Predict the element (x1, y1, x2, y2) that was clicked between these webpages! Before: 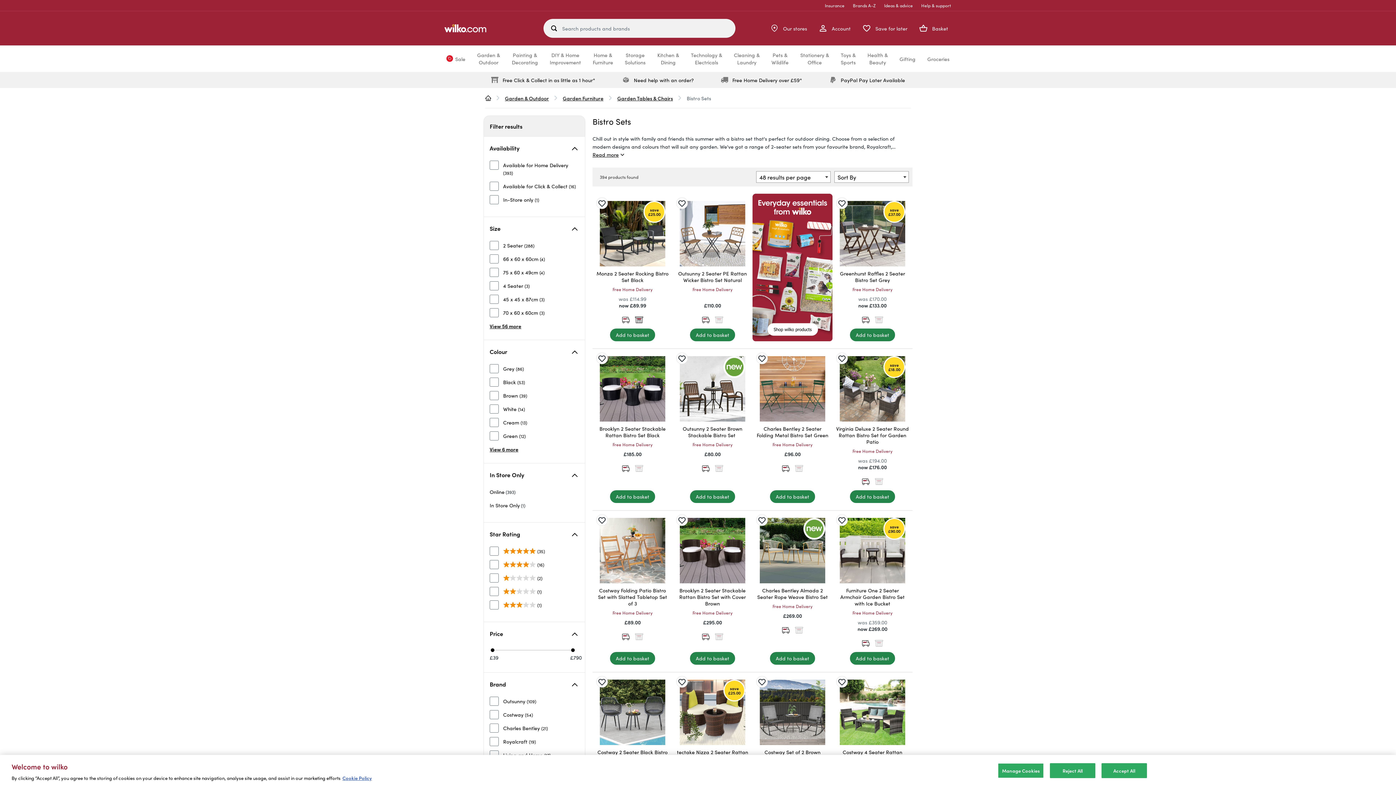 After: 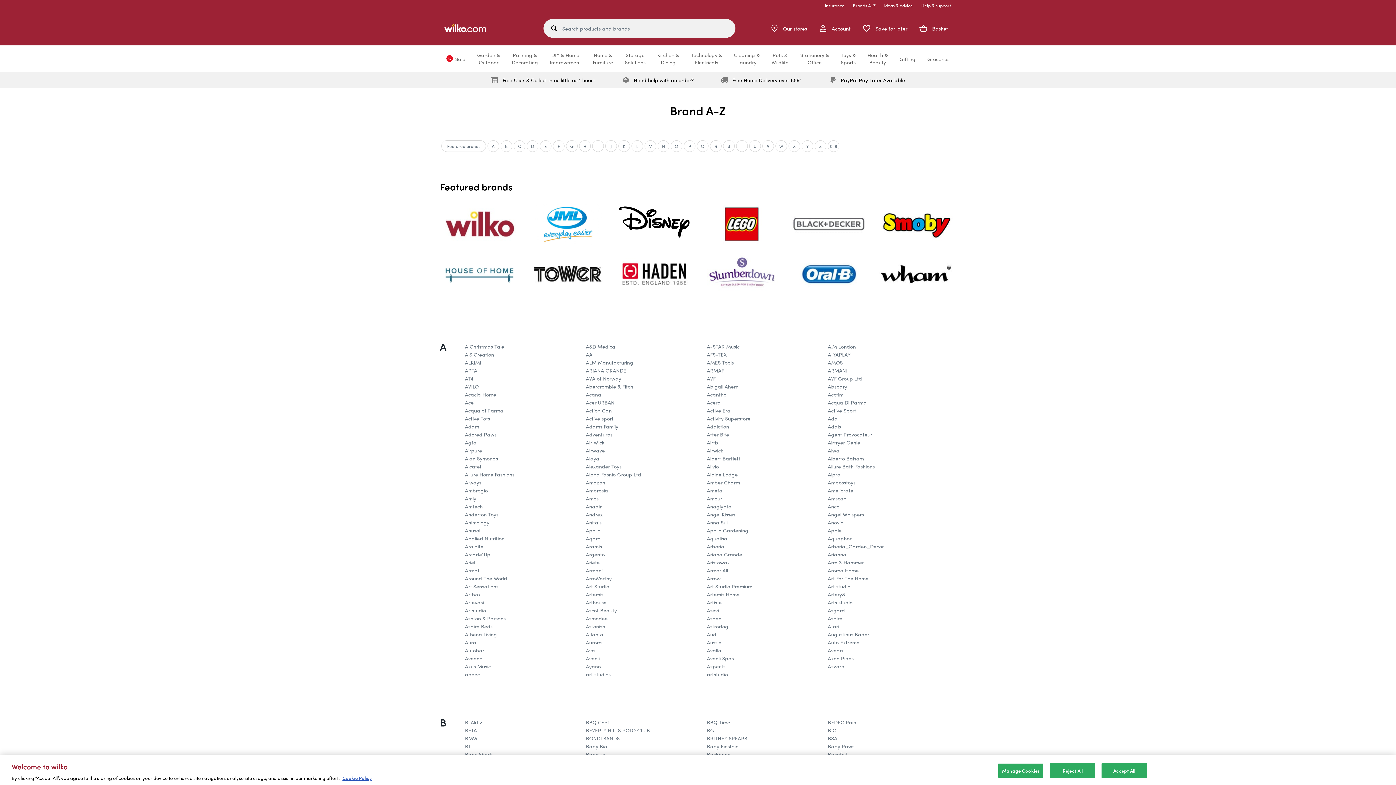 Action: bbox: (853, 2, 876, 8) label: Brands A-Z